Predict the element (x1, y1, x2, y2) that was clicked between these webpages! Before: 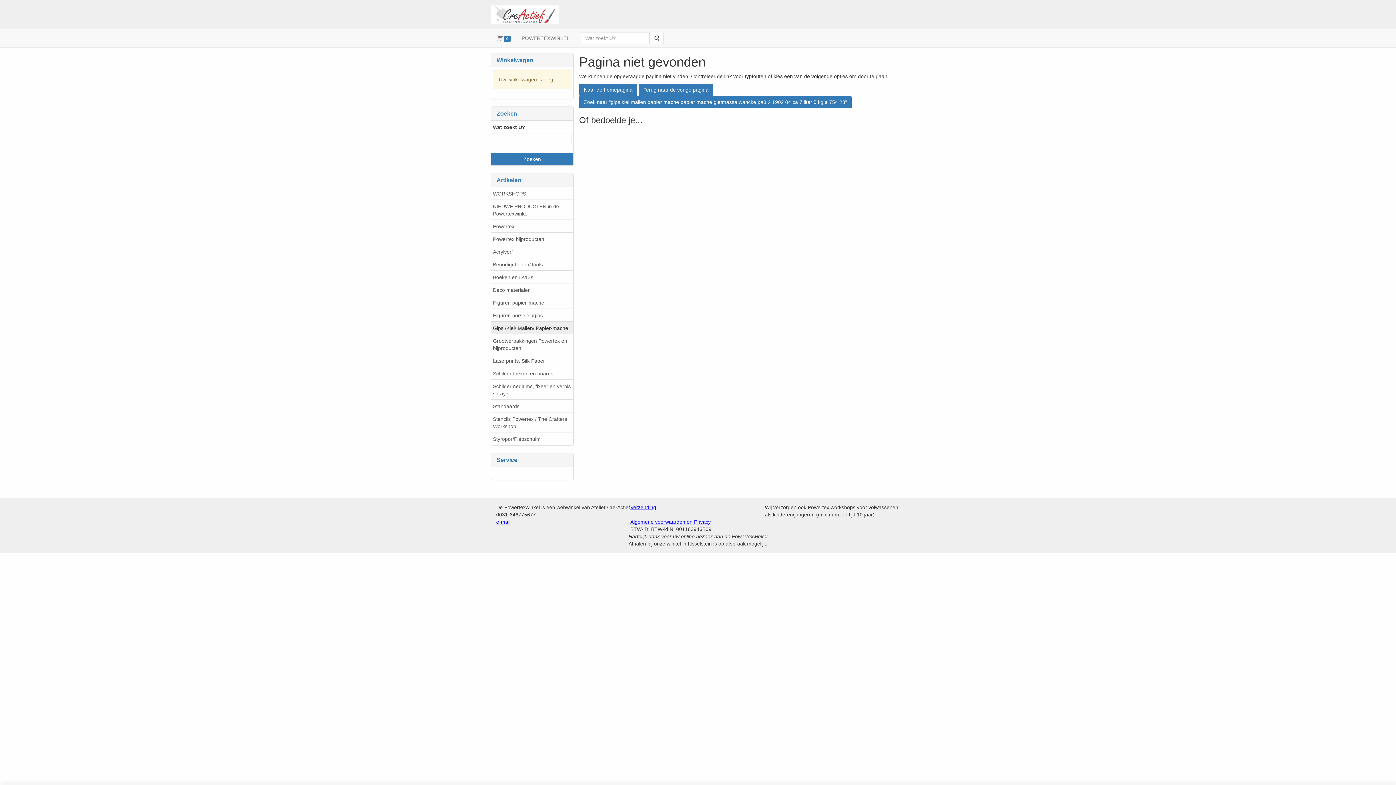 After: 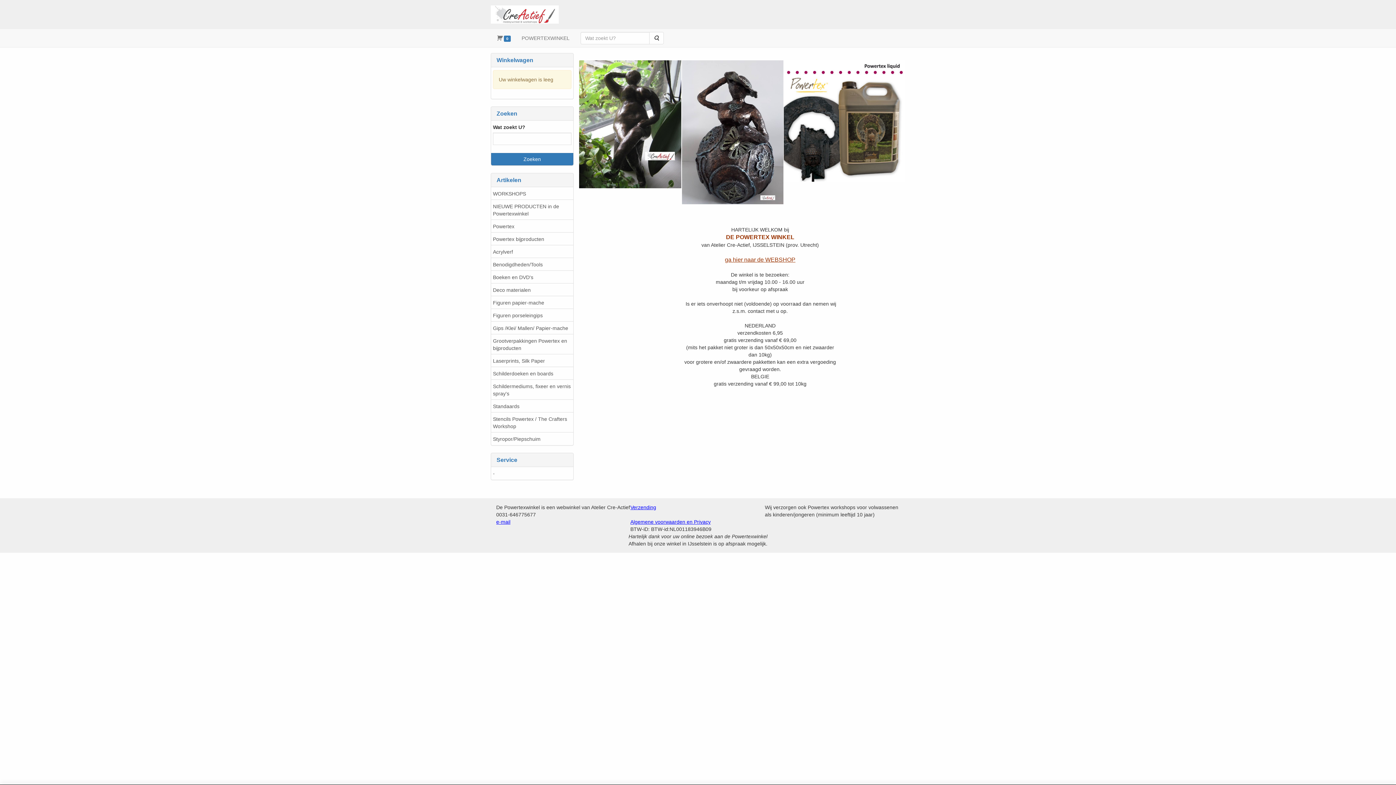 Action: bbox: (490, 11, 559, 16)